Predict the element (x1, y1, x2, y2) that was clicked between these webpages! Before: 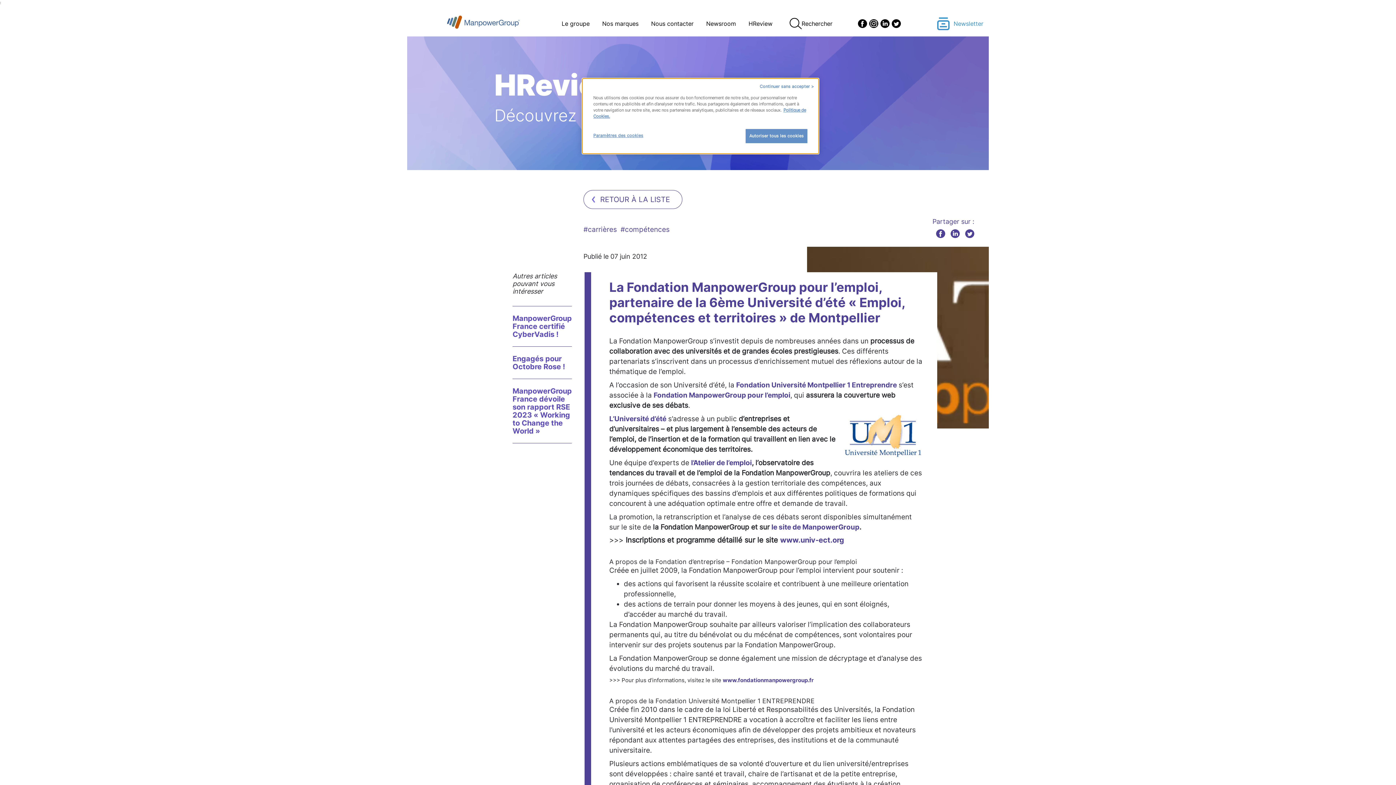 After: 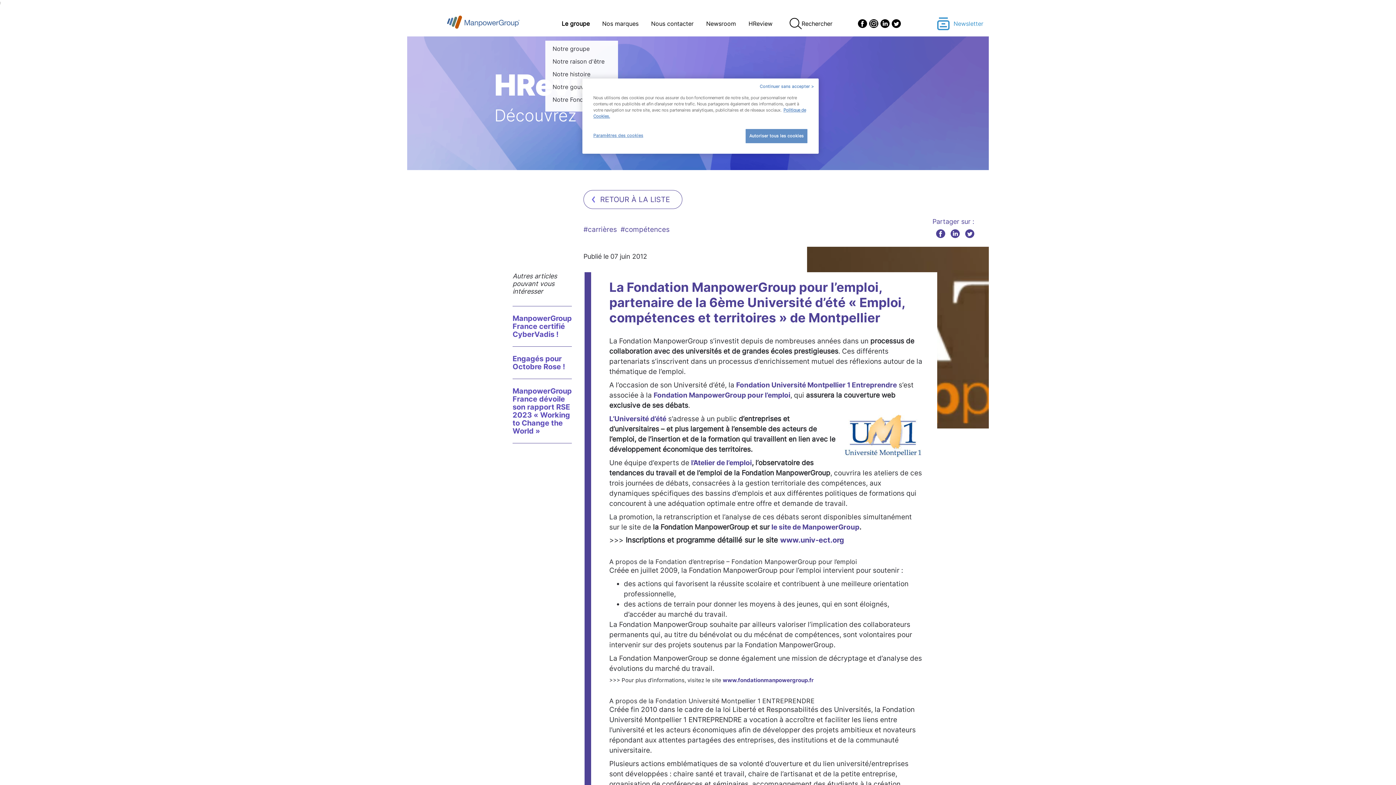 Action: label: Le groupe bbox: (561, 20, 589, 27)